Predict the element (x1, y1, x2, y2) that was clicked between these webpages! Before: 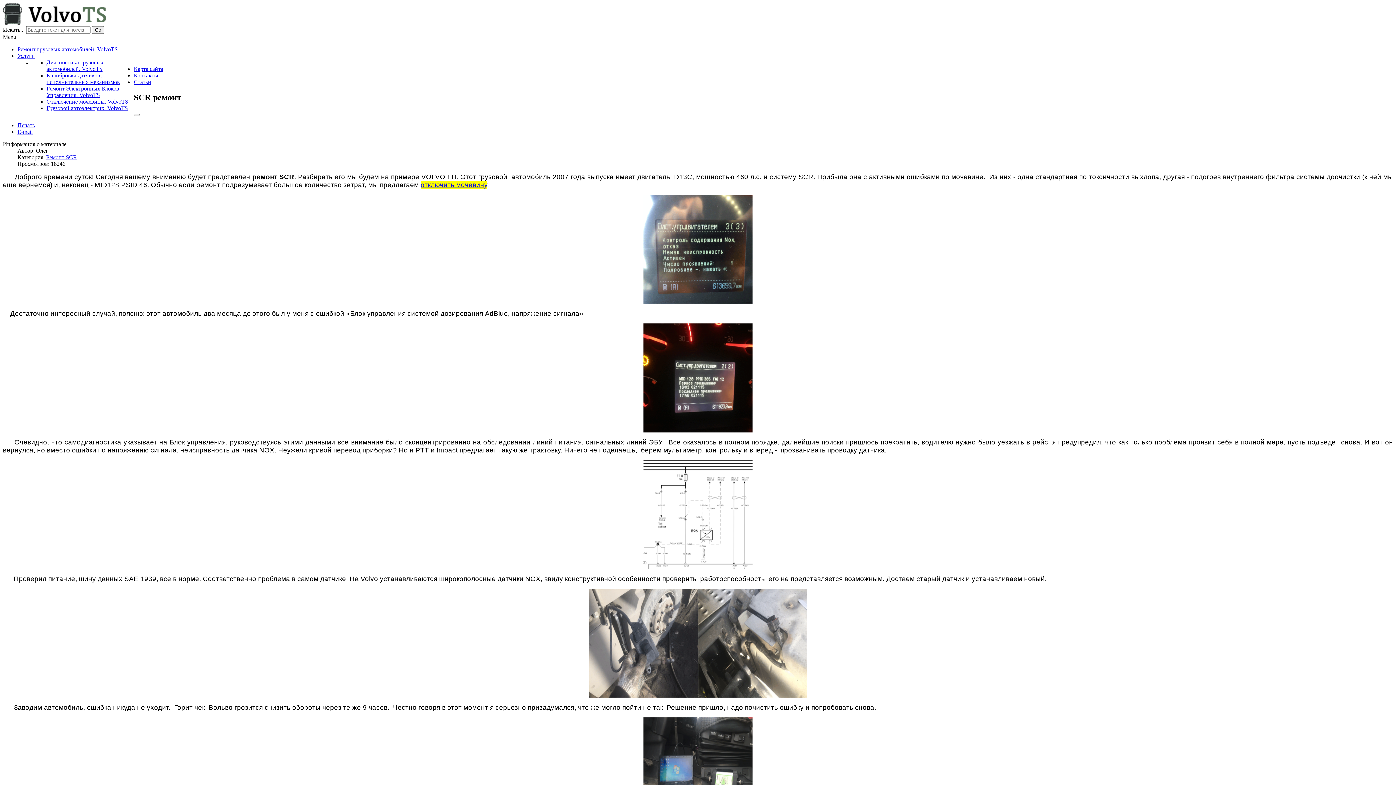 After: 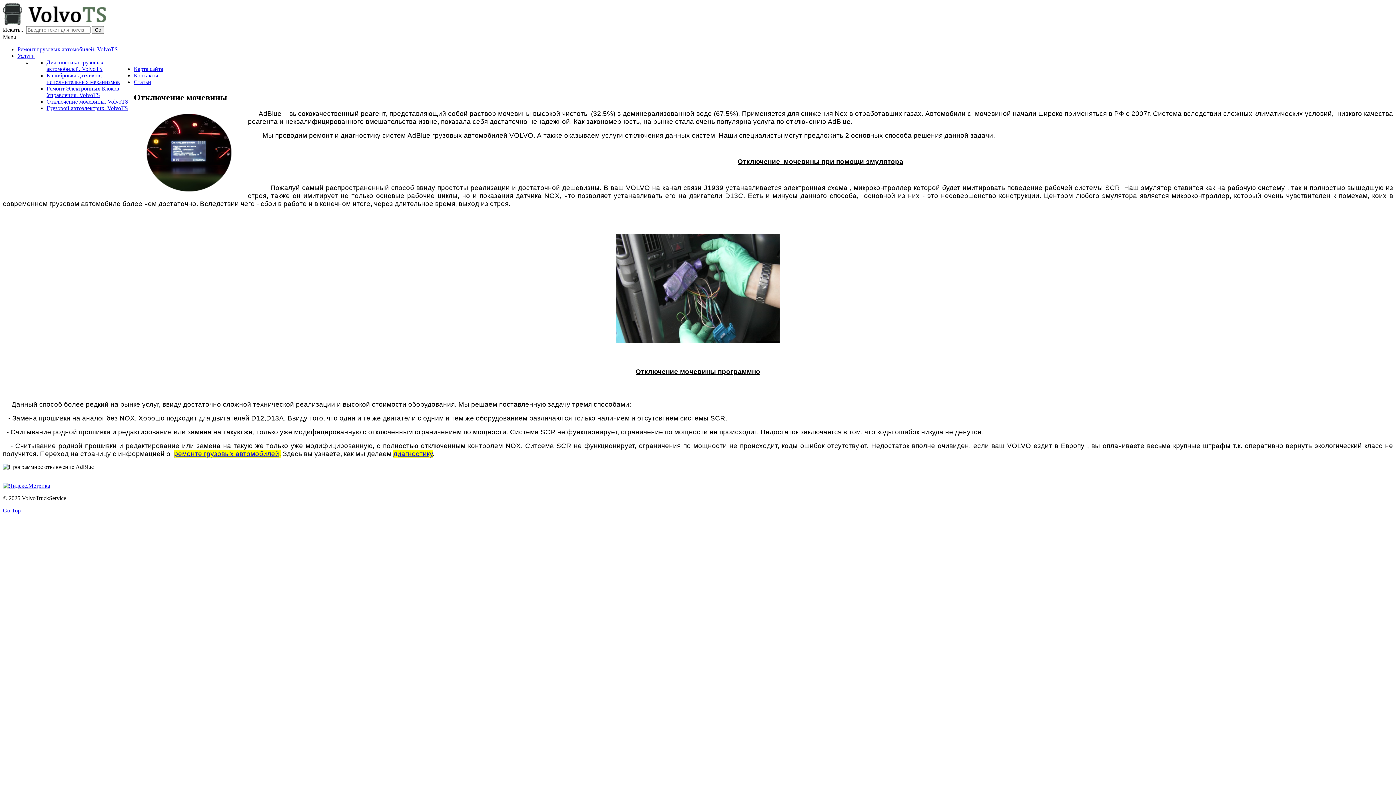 Action: label: Отключение мочевины. VolvoTS bbox: (46, 98, 128, 104)